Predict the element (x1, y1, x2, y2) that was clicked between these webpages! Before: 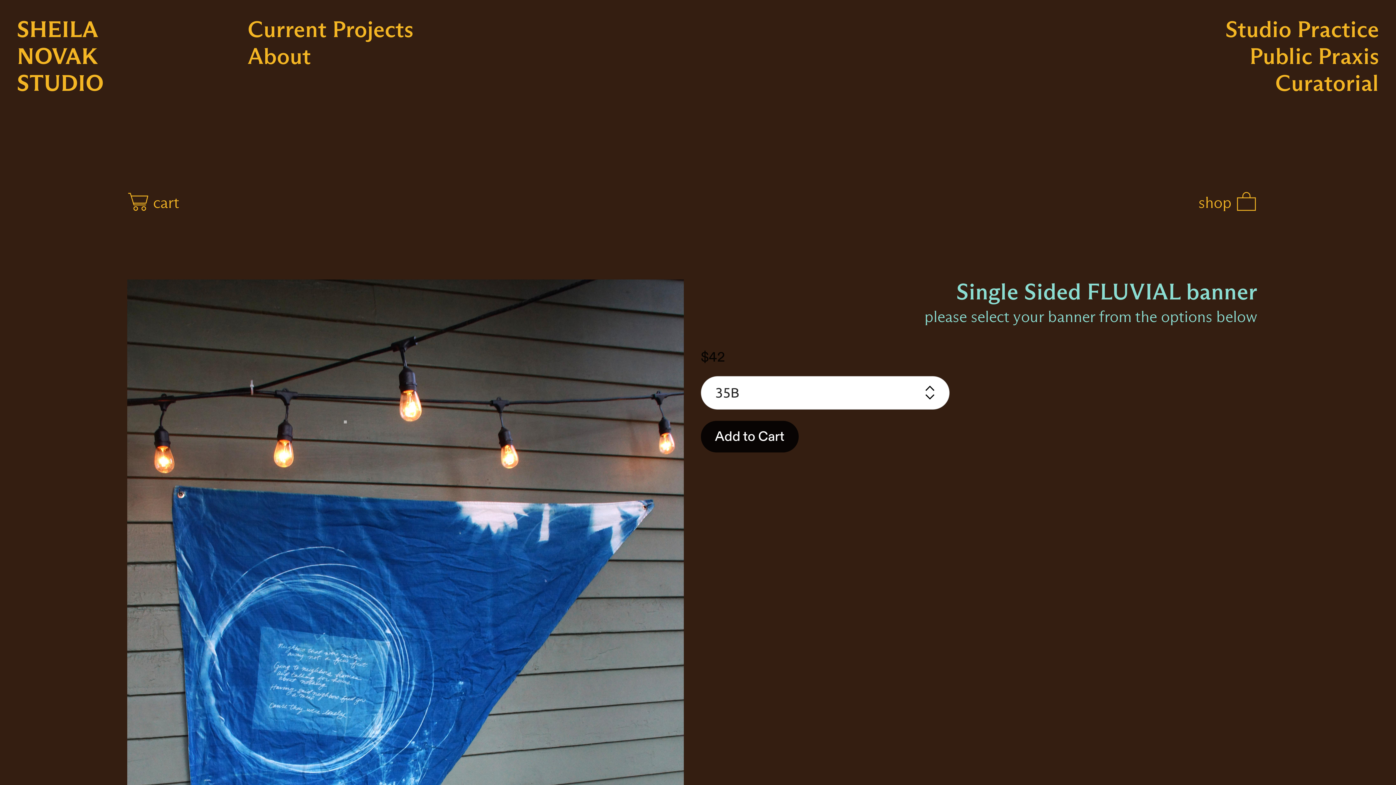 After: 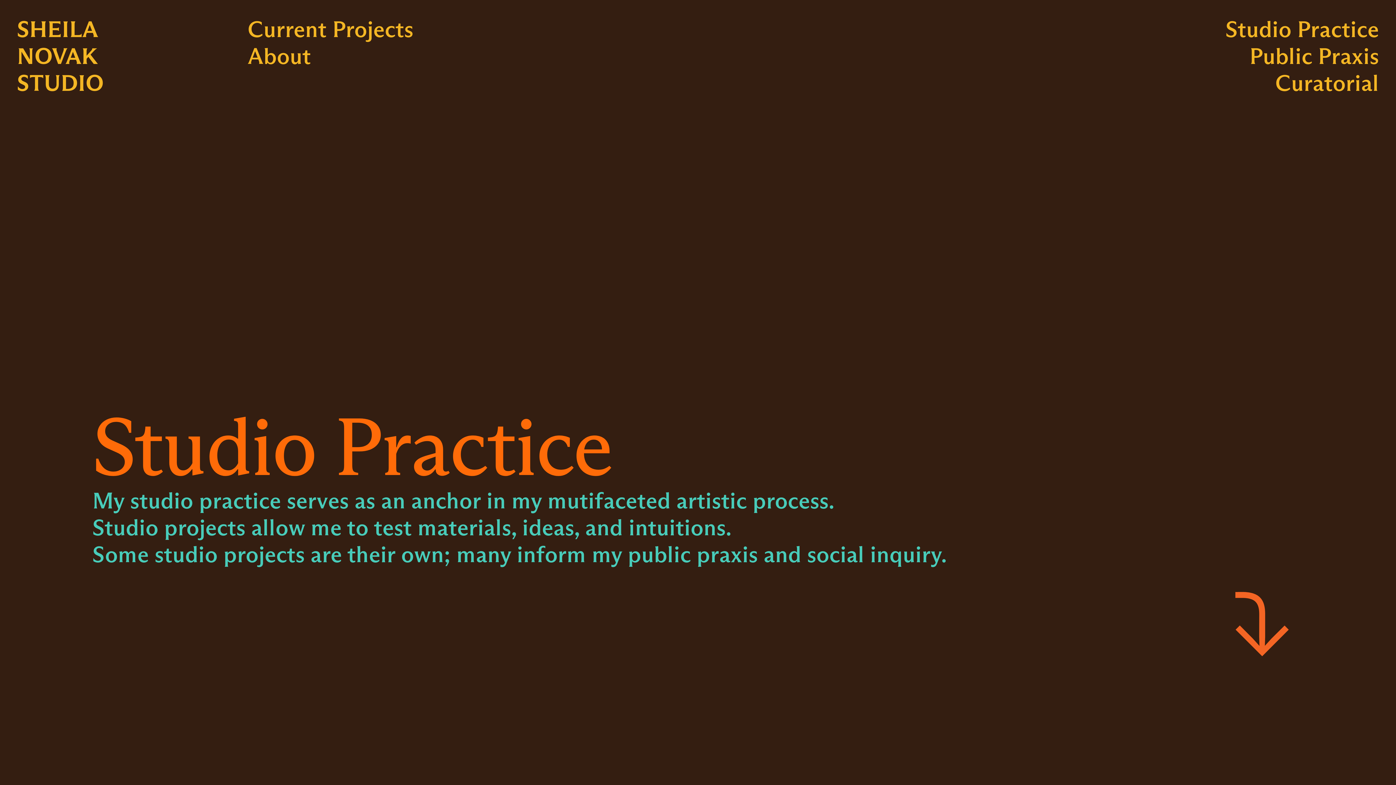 Action: label: Practice bbox: (1297, 19, 1379, 41)